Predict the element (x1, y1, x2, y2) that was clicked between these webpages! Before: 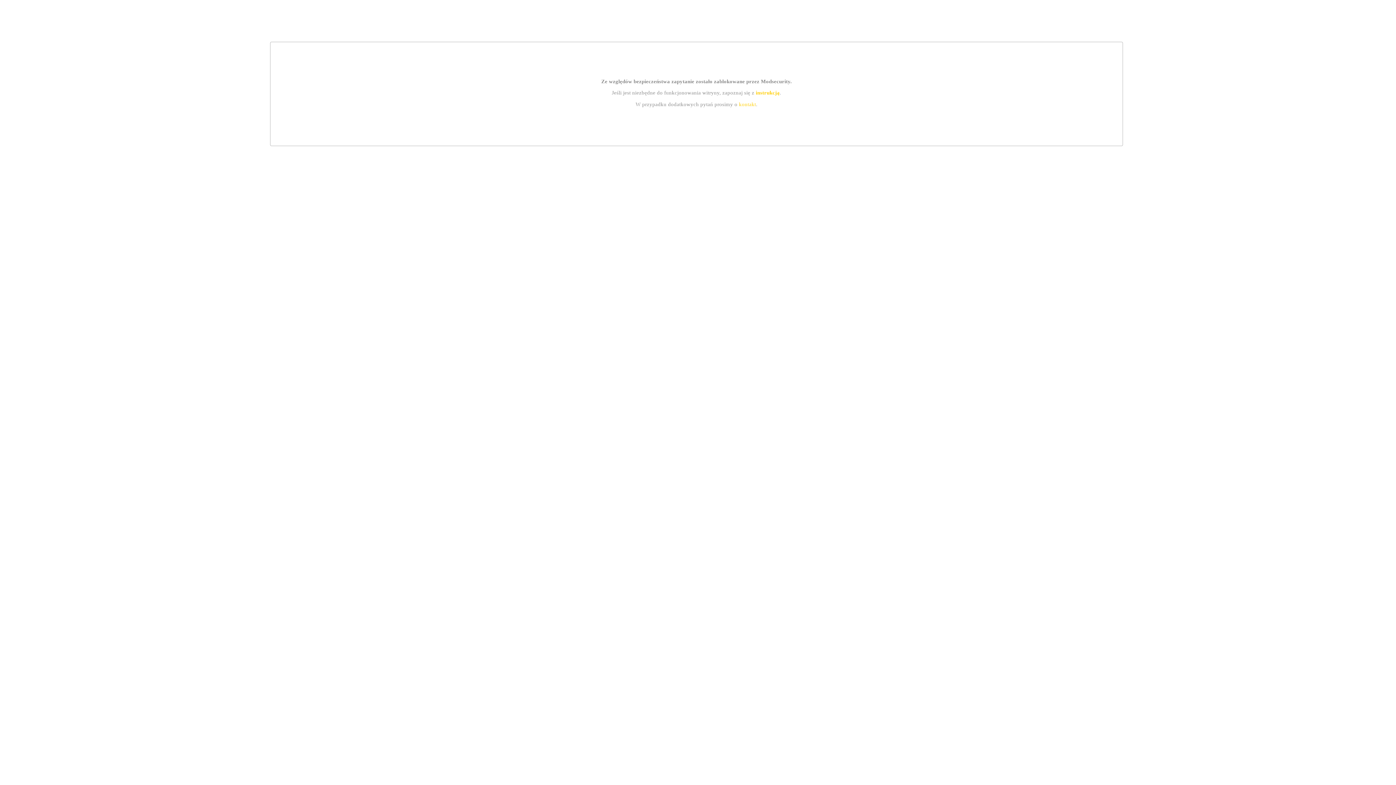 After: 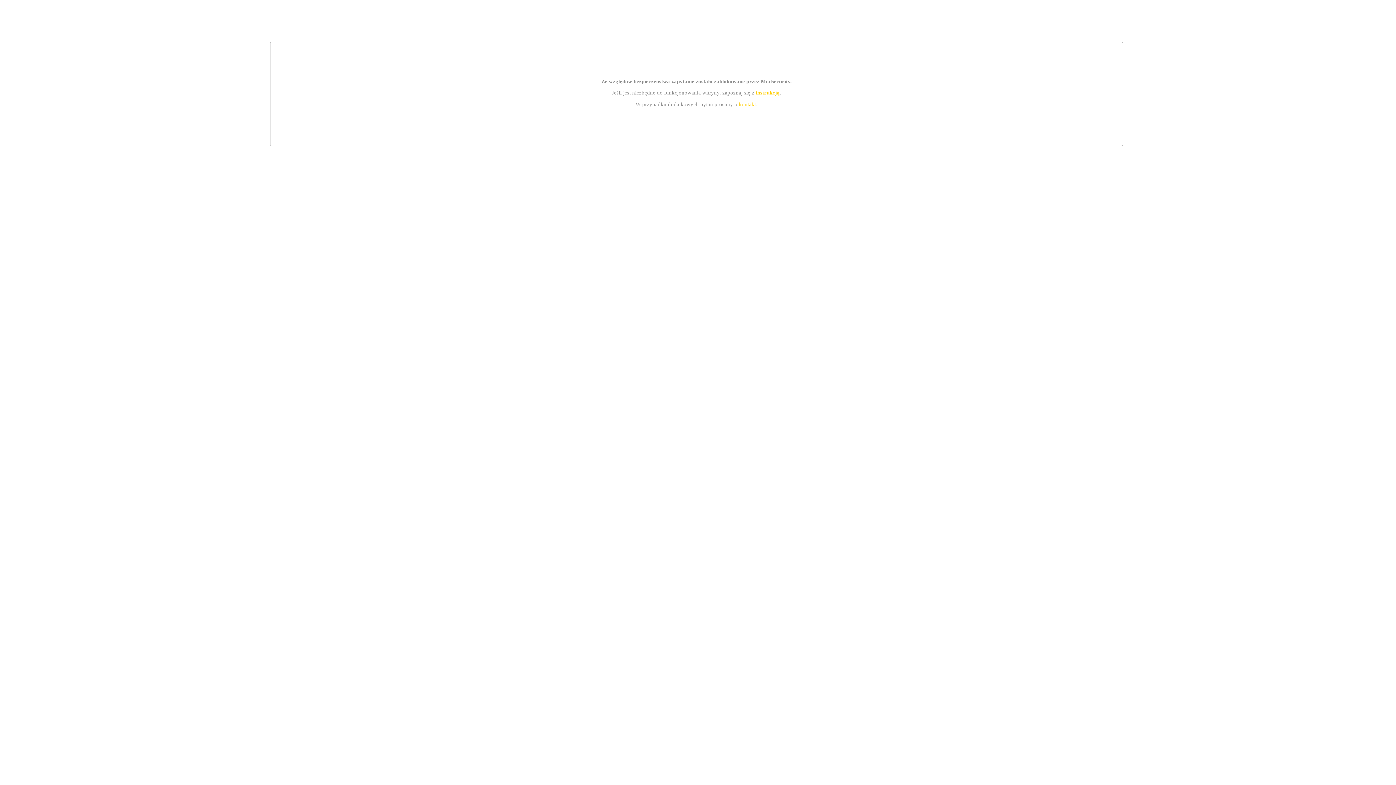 Action: bbox: (755, 89, 779, 95) label: instrukcją